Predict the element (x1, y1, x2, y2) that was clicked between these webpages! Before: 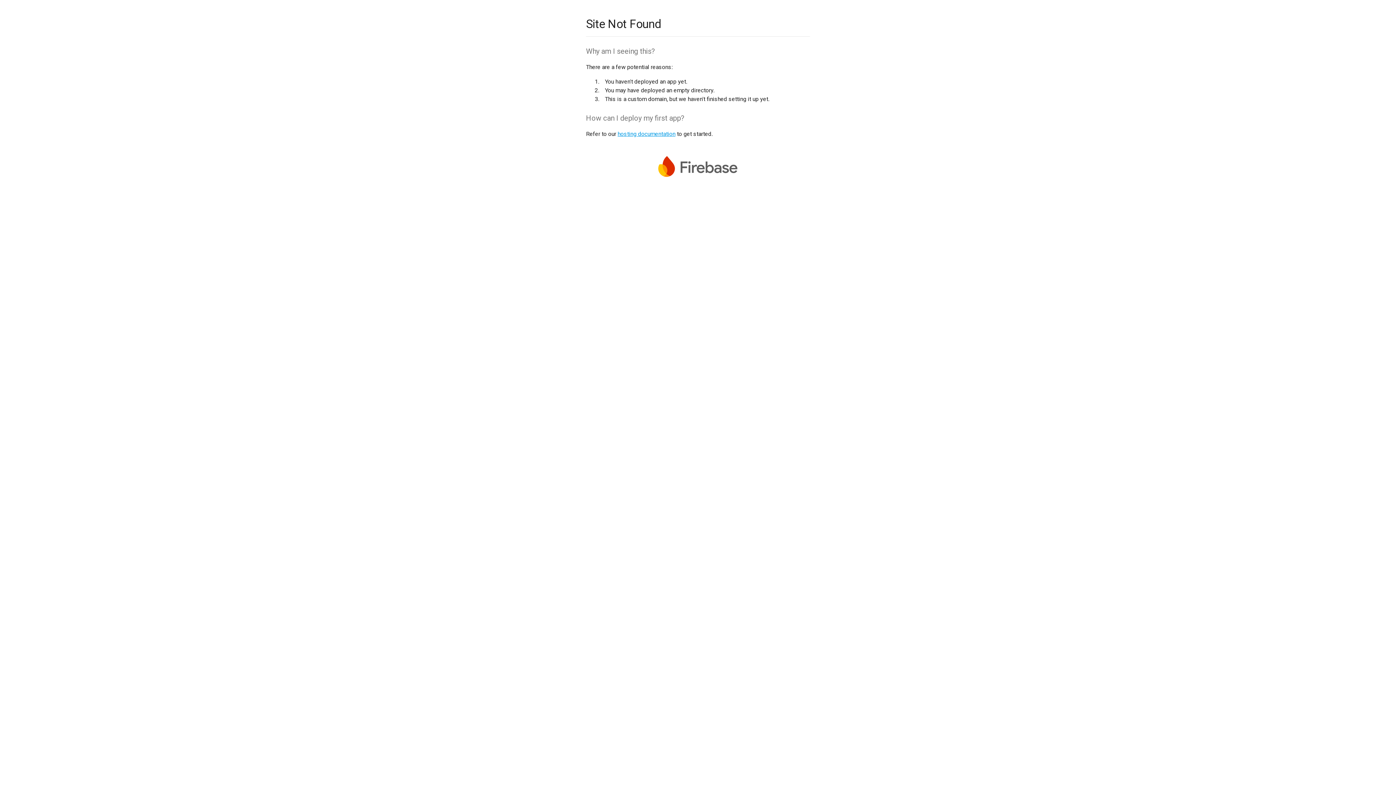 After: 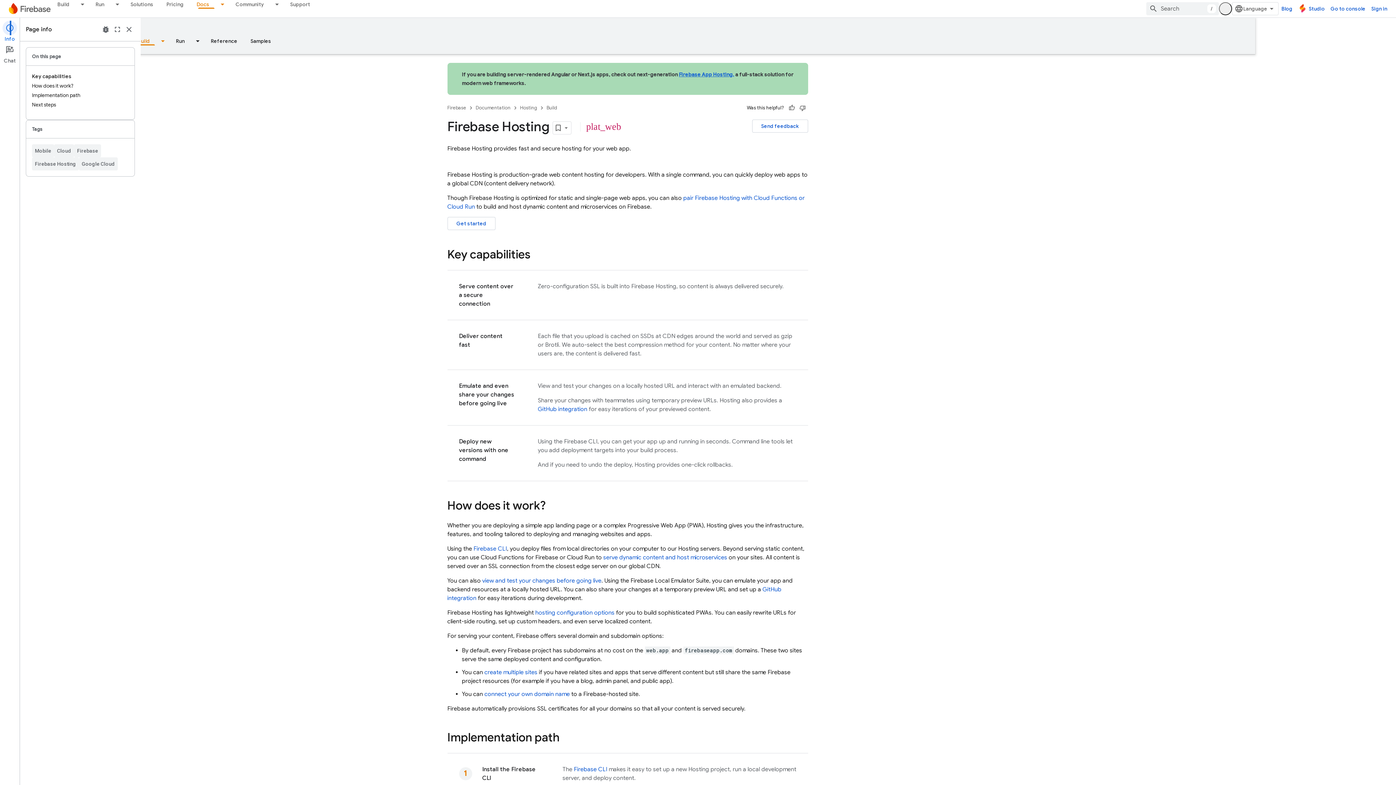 Action: label: hosting documentation bbox: (617, 130, 675, 137)